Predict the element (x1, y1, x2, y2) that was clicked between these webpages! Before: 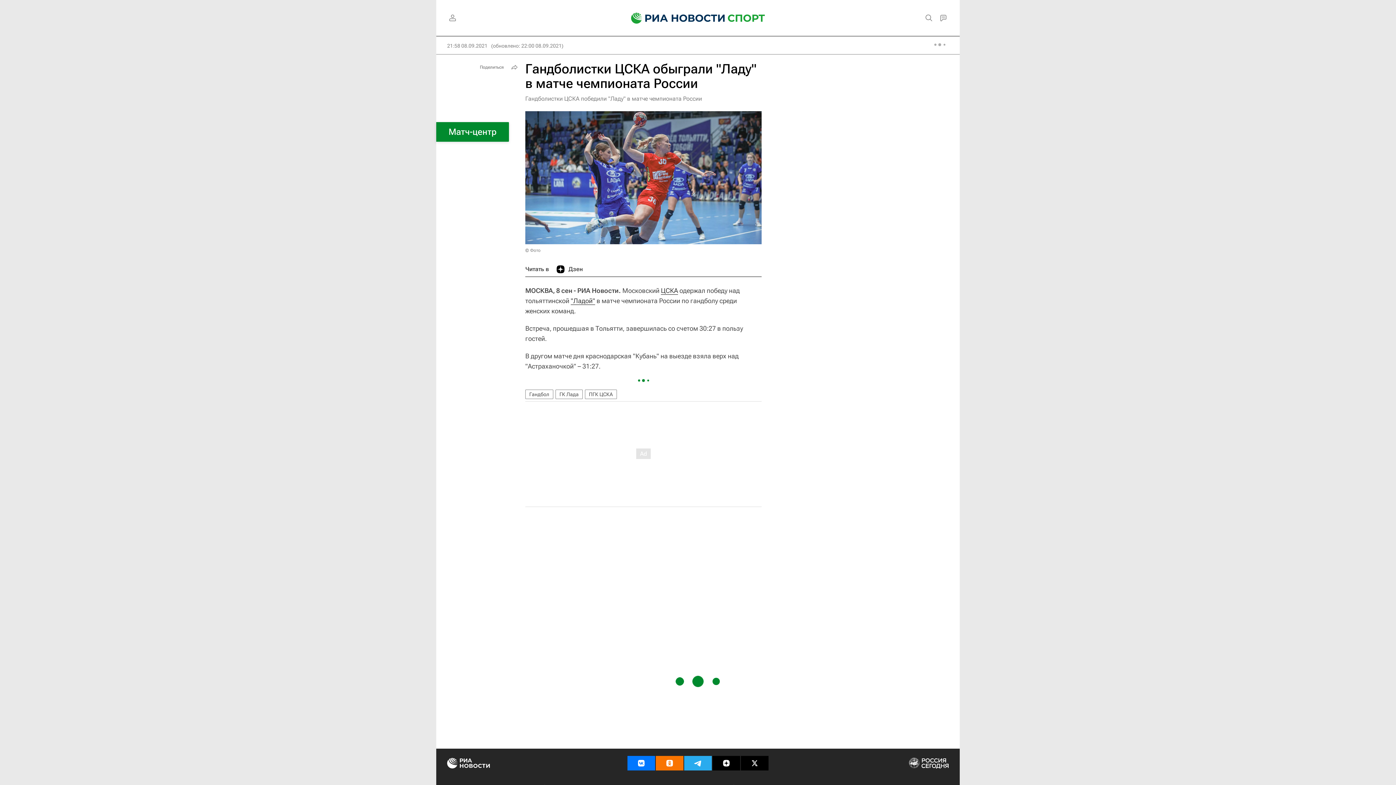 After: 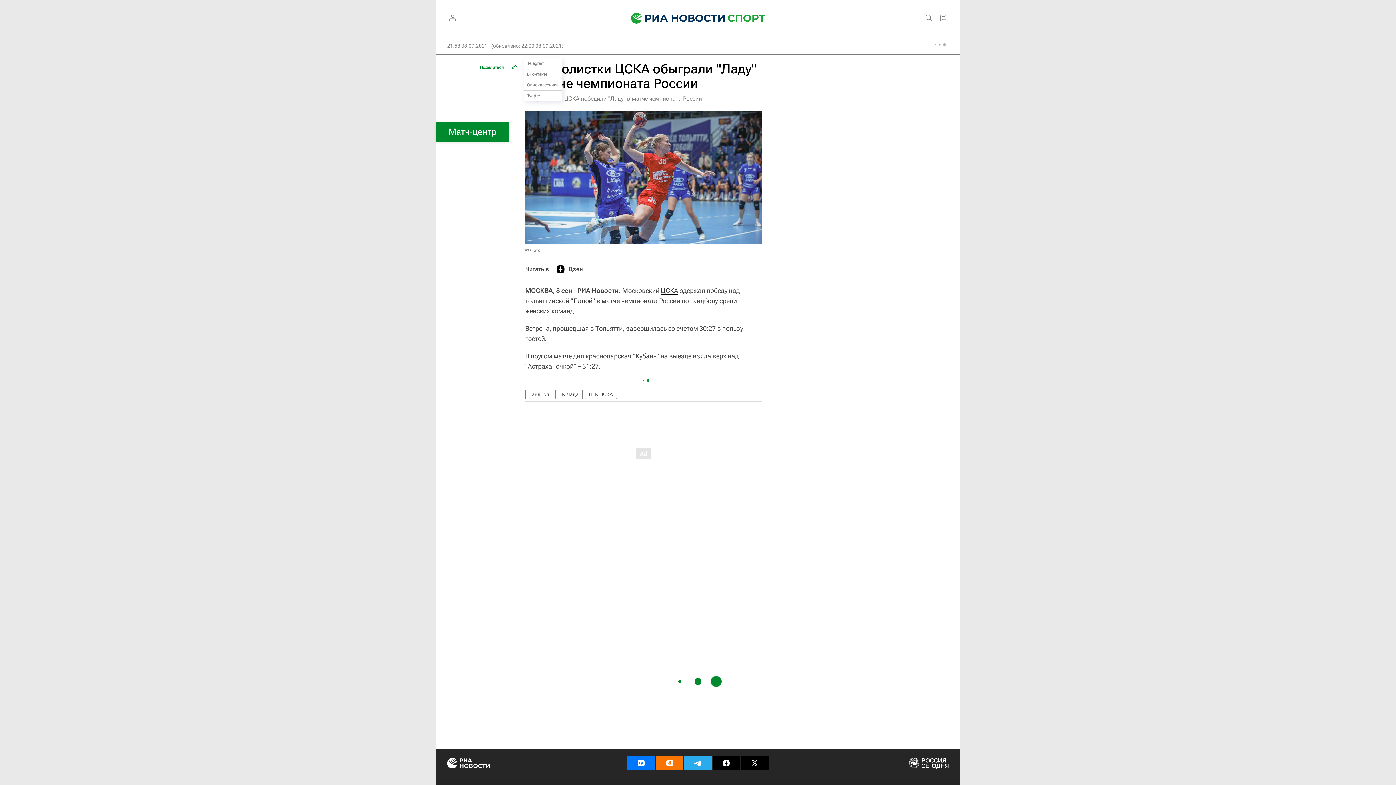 Action: label: Поделиться bbox: (476, 61, 520, 72)